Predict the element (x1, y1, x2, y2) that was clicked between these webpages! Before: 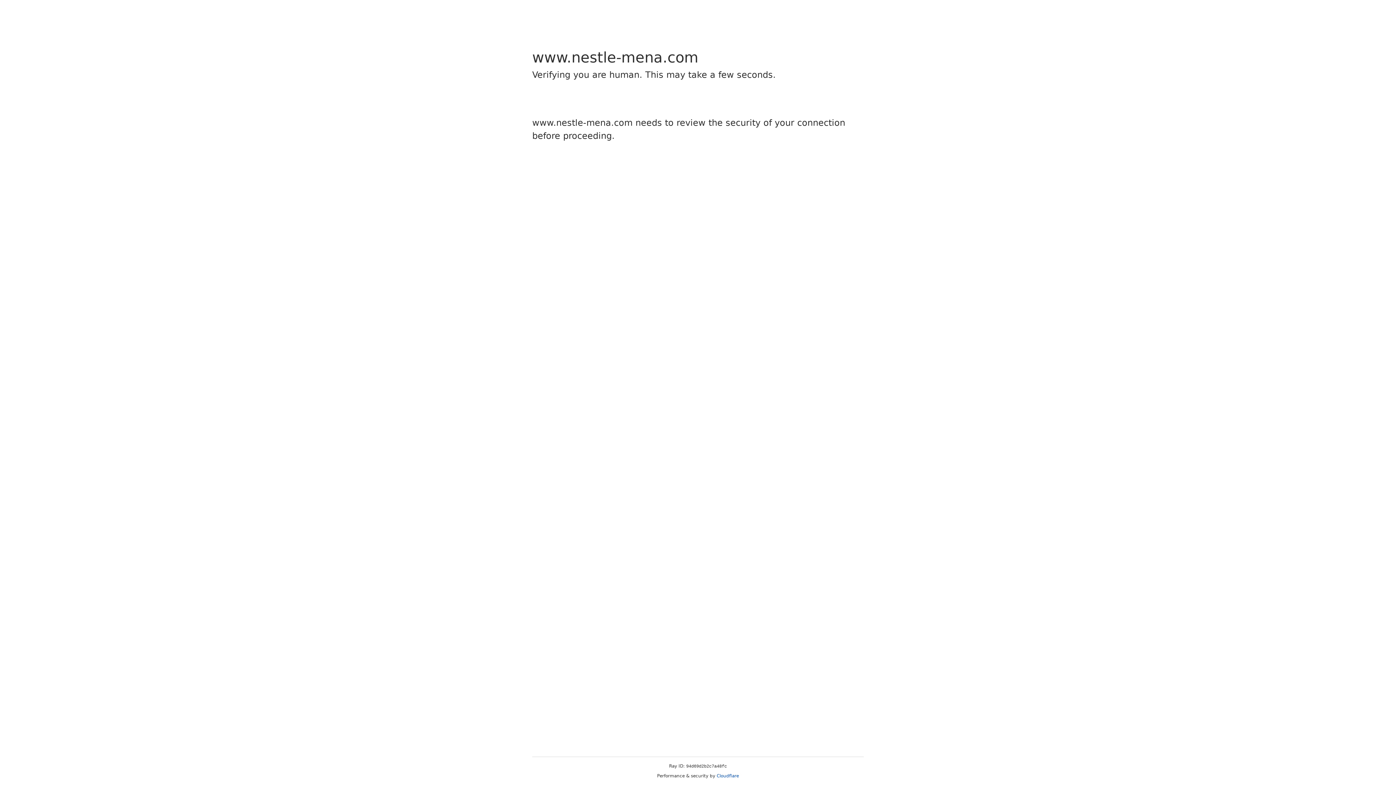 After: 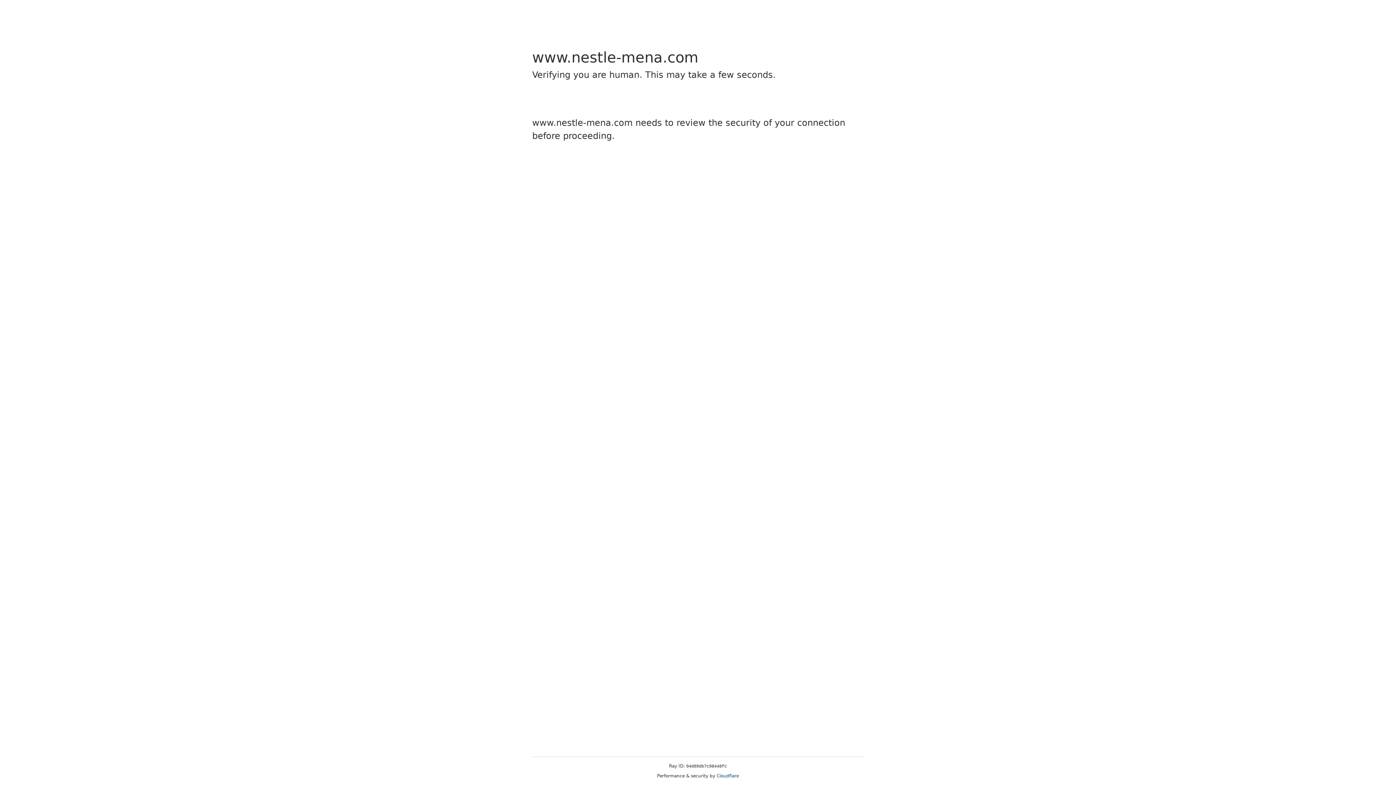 Action: label: Cloudflare bbox: (716, 773, 739, 778)